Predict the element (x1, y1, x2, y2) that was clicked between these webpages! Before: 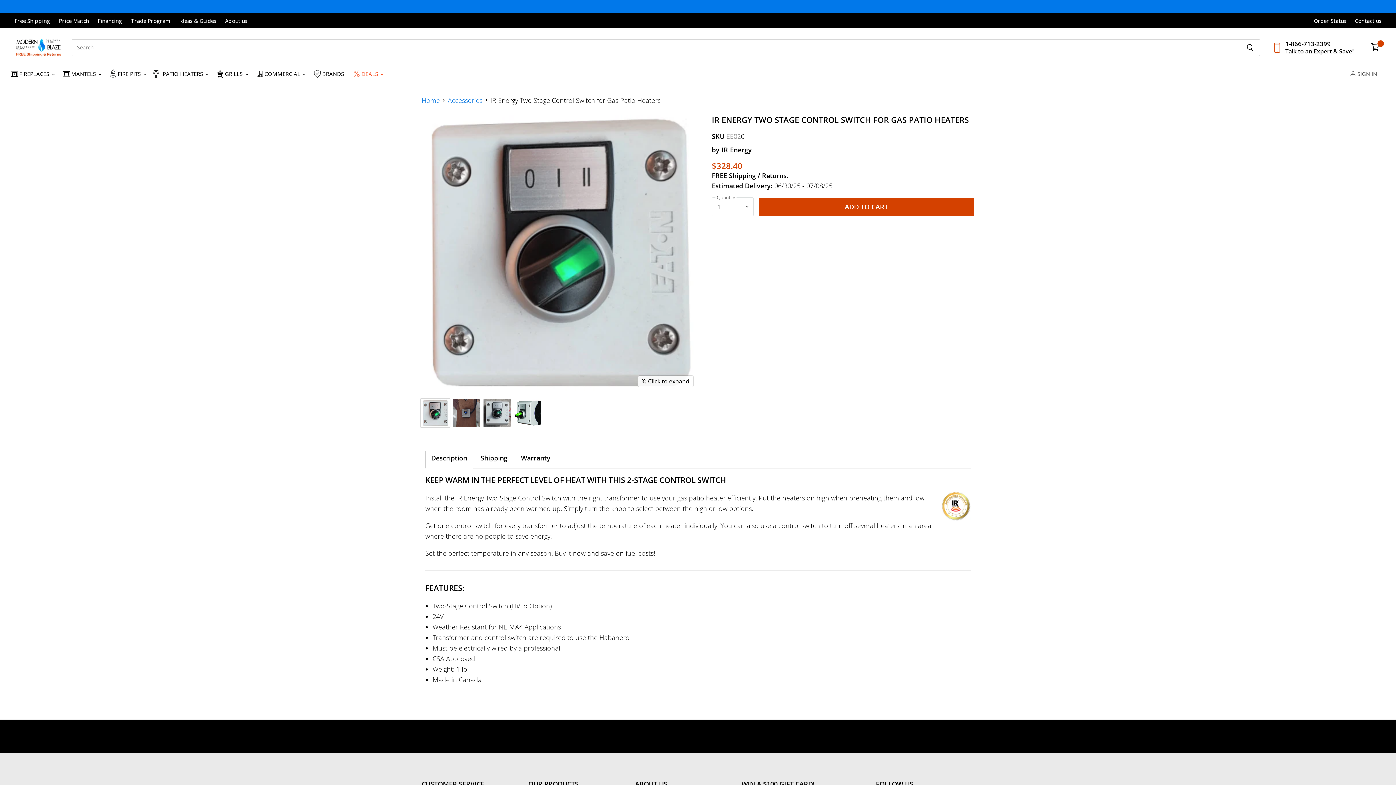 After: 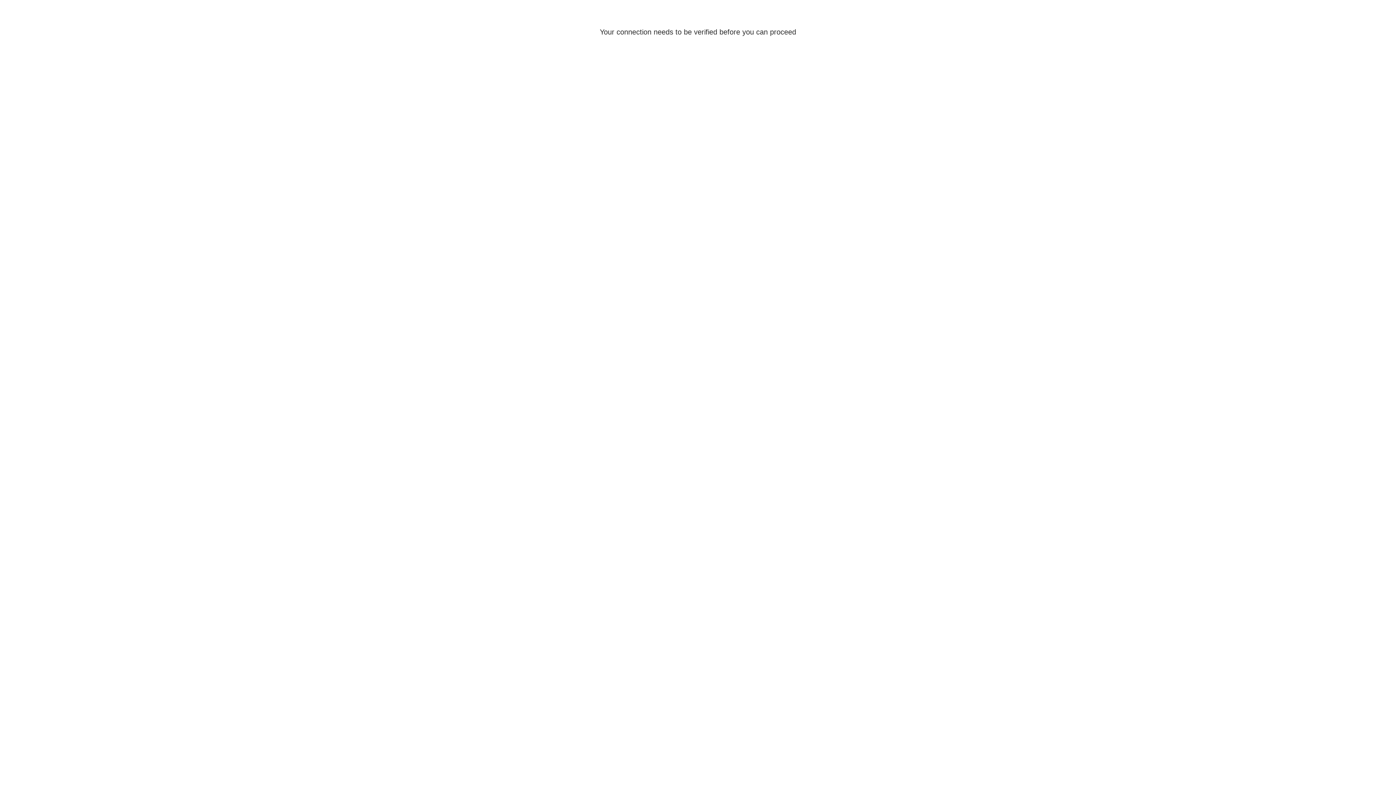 Action: bbox: (1349, 65, 1381, 81) label:  SIGN IN